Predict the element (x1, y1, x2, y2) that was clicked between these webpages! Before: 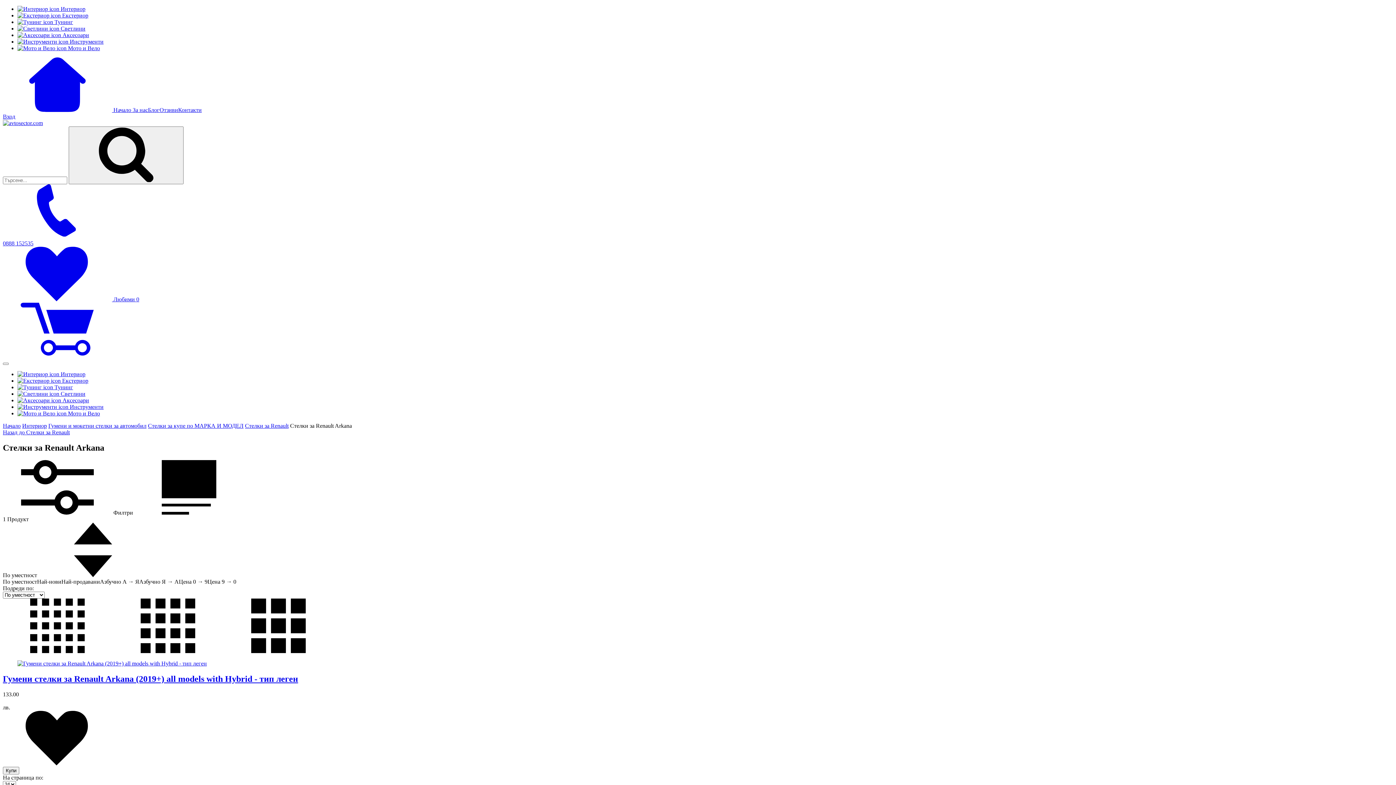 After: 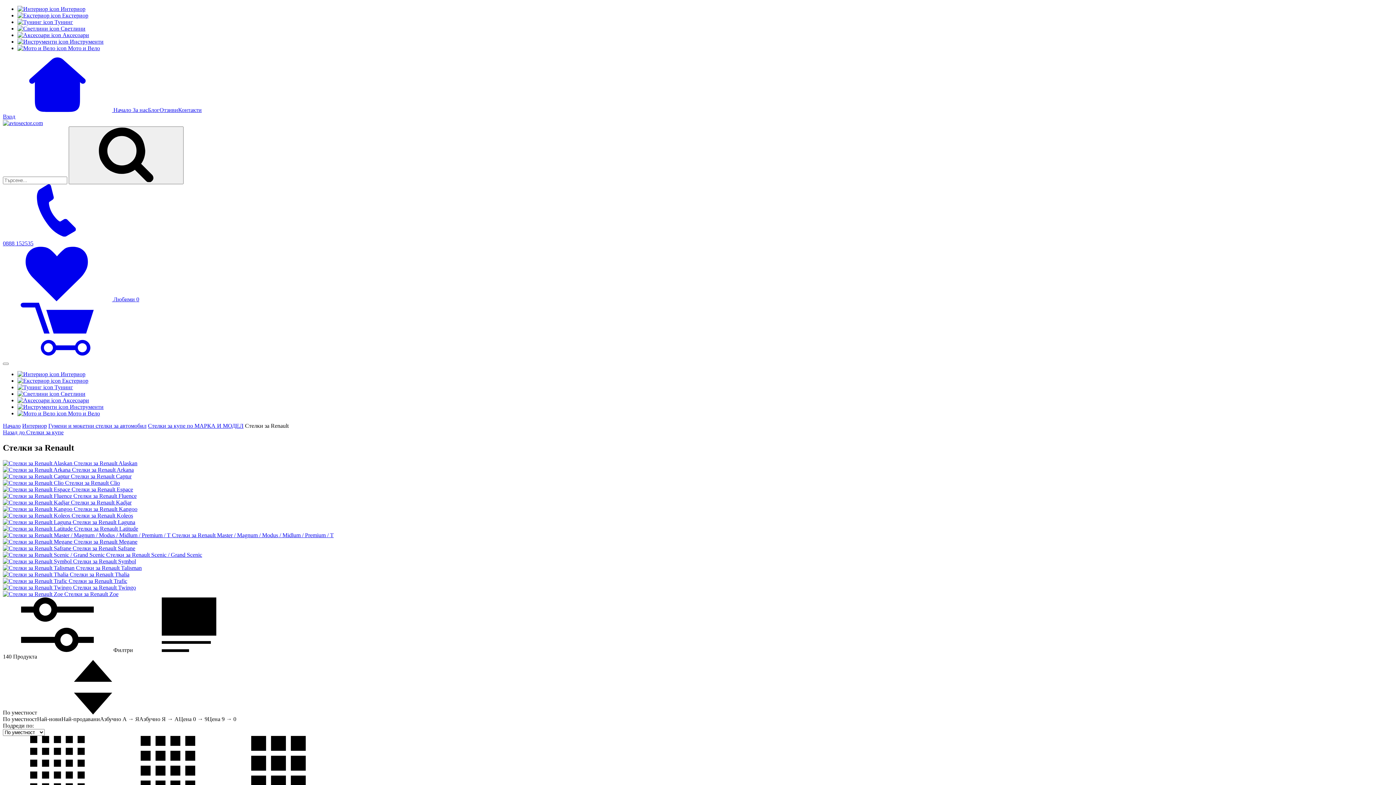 Action: bbox: (245, 422, 288, 429) label: Стелки за Renault